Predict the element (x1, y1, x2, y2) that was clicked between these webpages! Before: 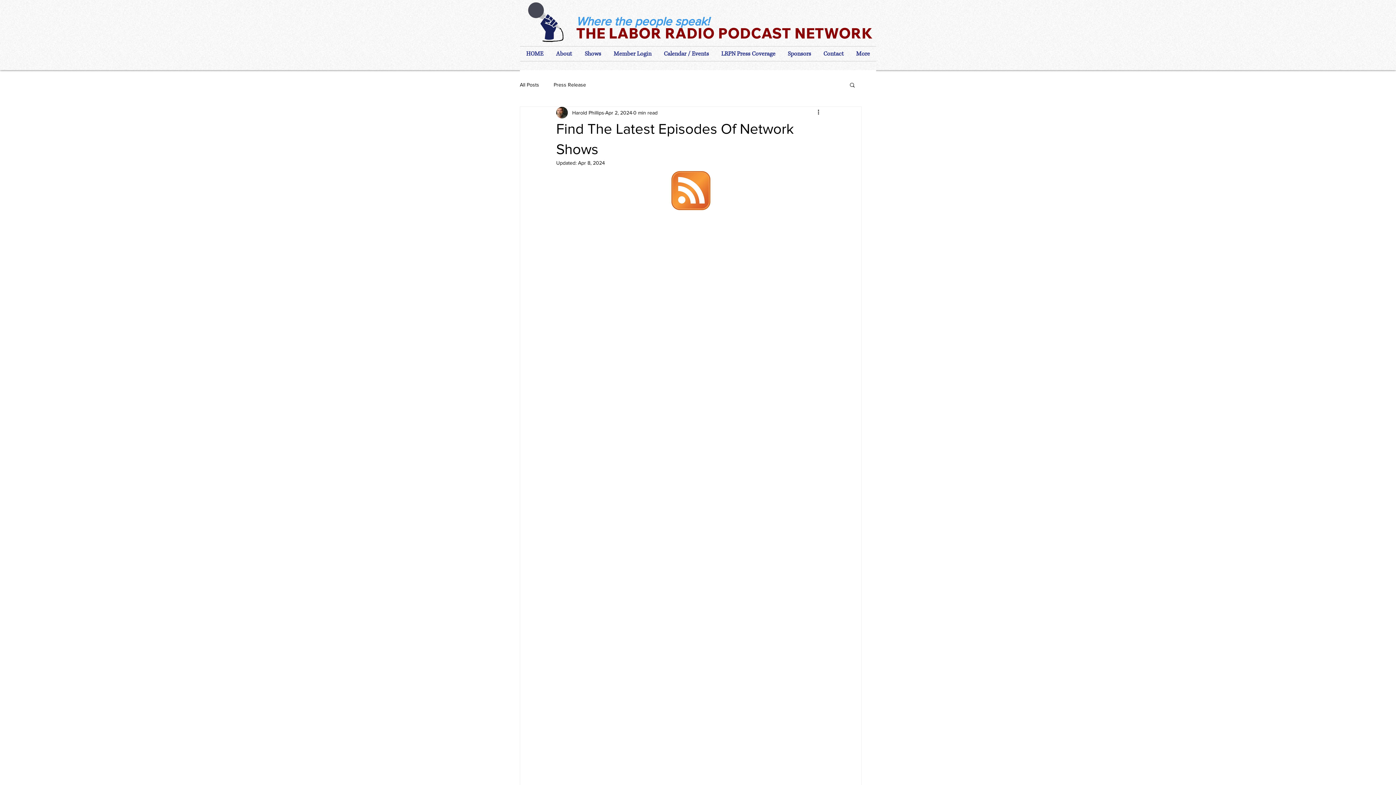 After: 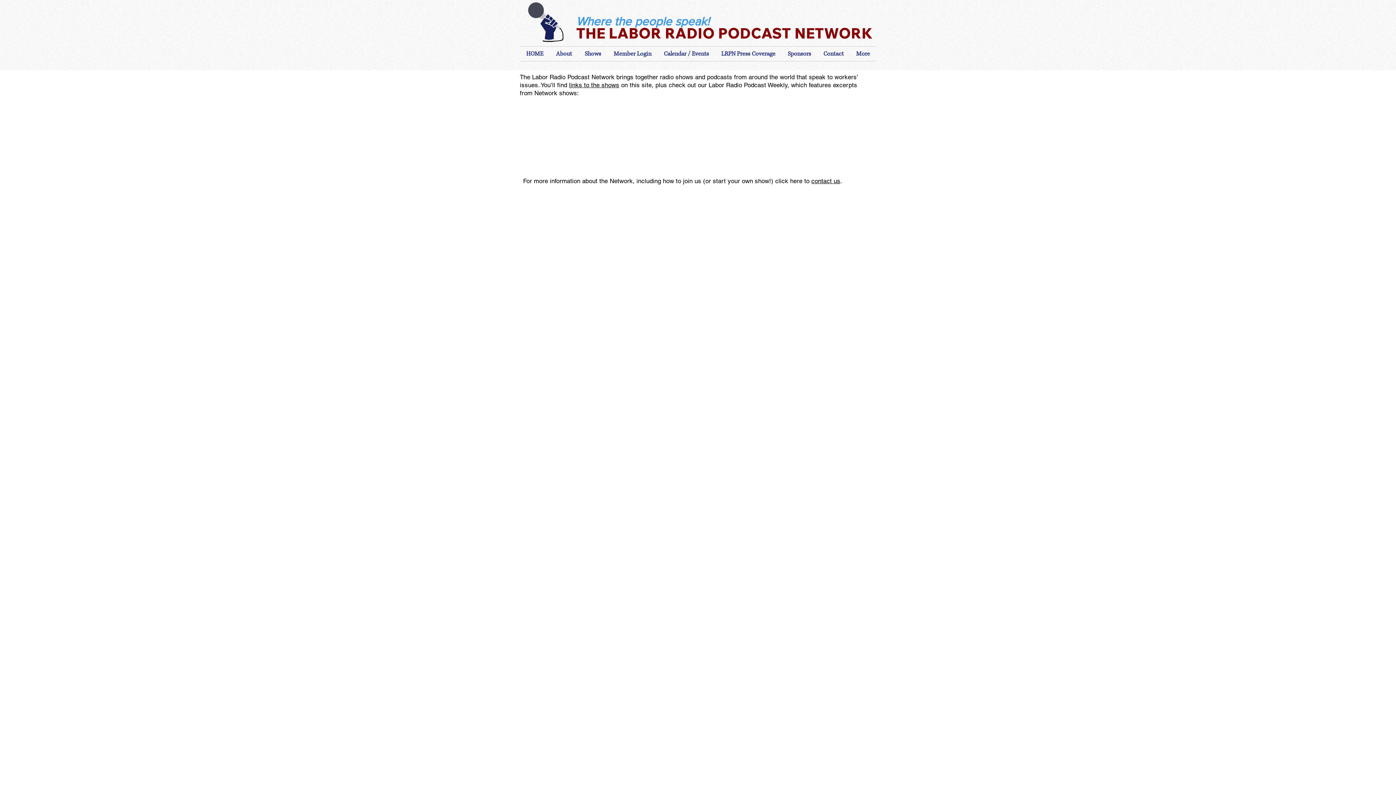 Action: bbox: (520, 46, 549, 61) label: HOME